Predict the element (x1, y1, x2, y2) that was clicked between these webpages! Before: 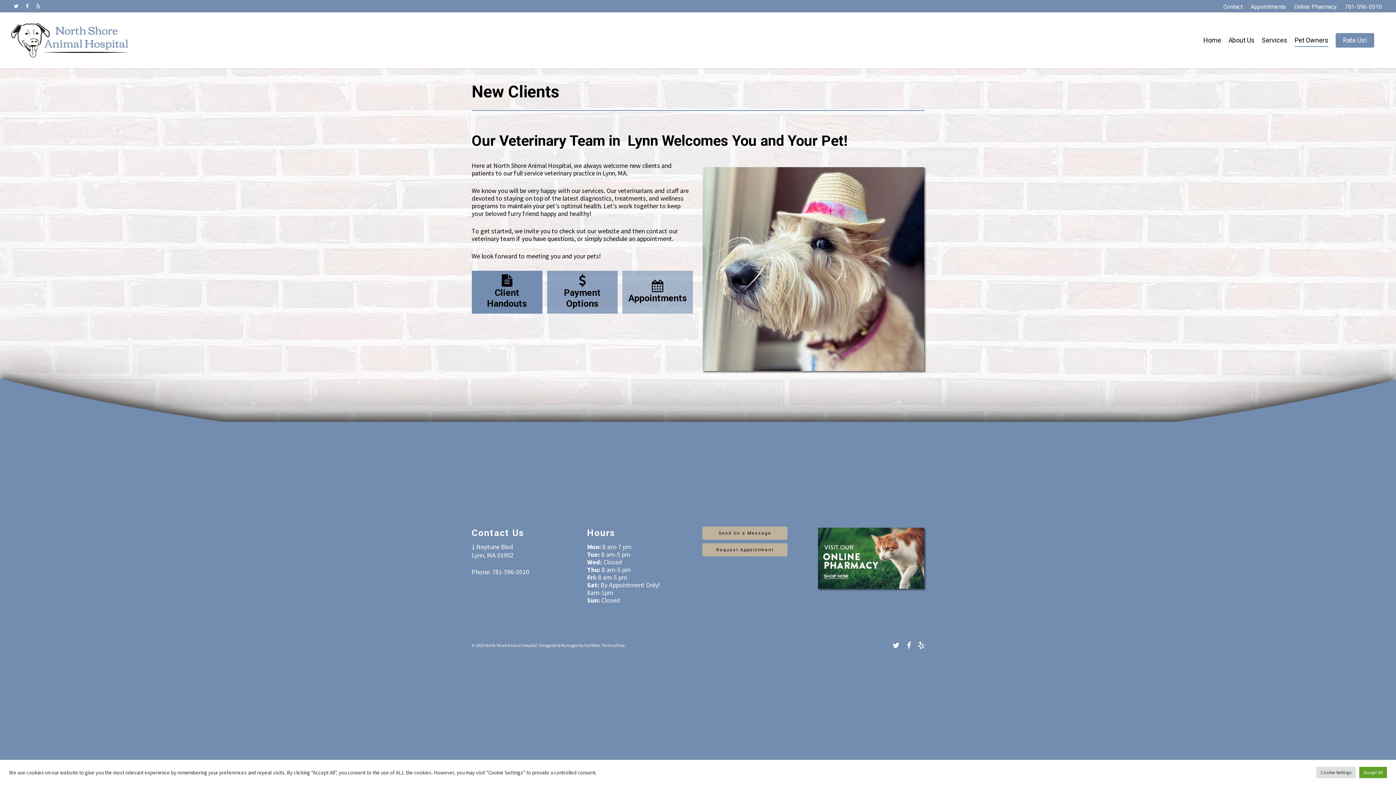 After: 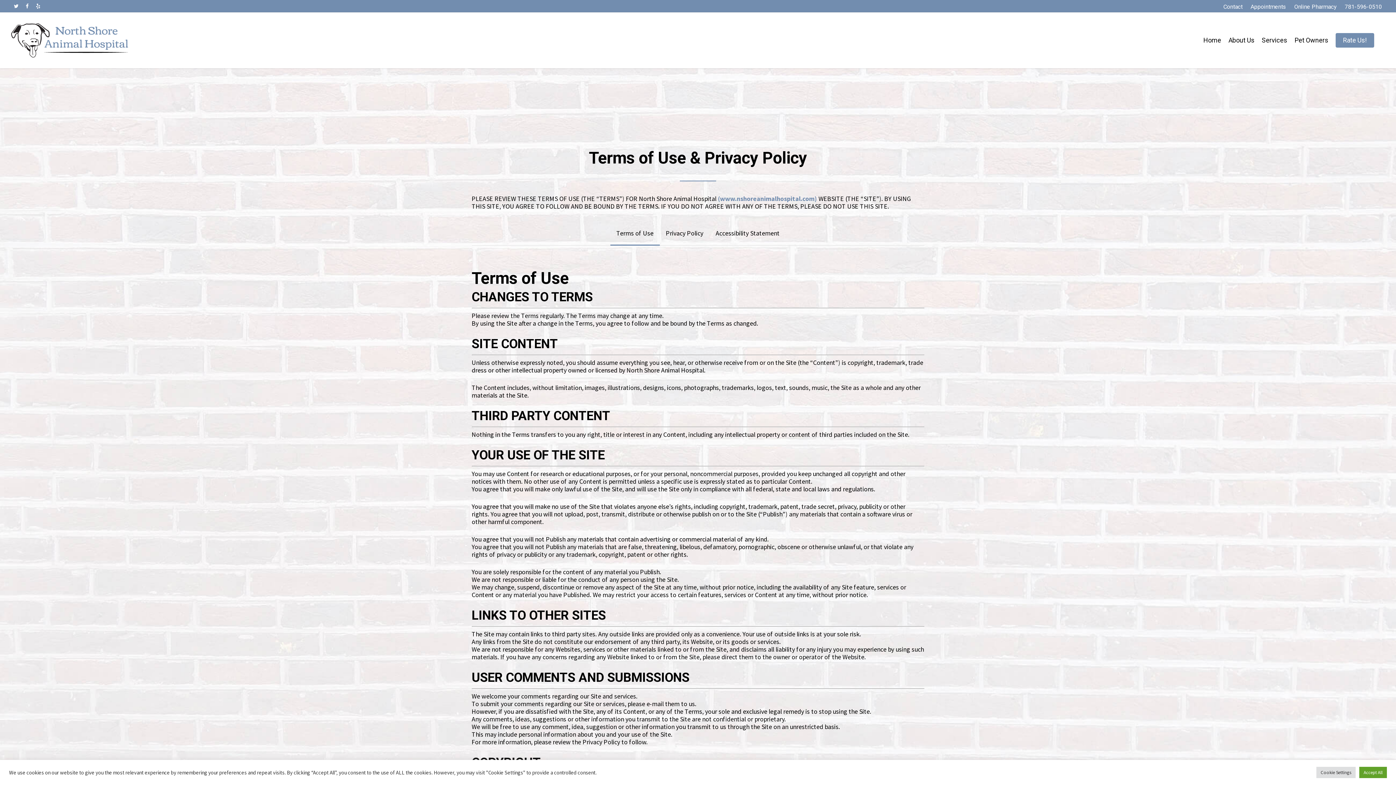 Action: label: Terms of Use. bbox: (601, 643, 626, 648)